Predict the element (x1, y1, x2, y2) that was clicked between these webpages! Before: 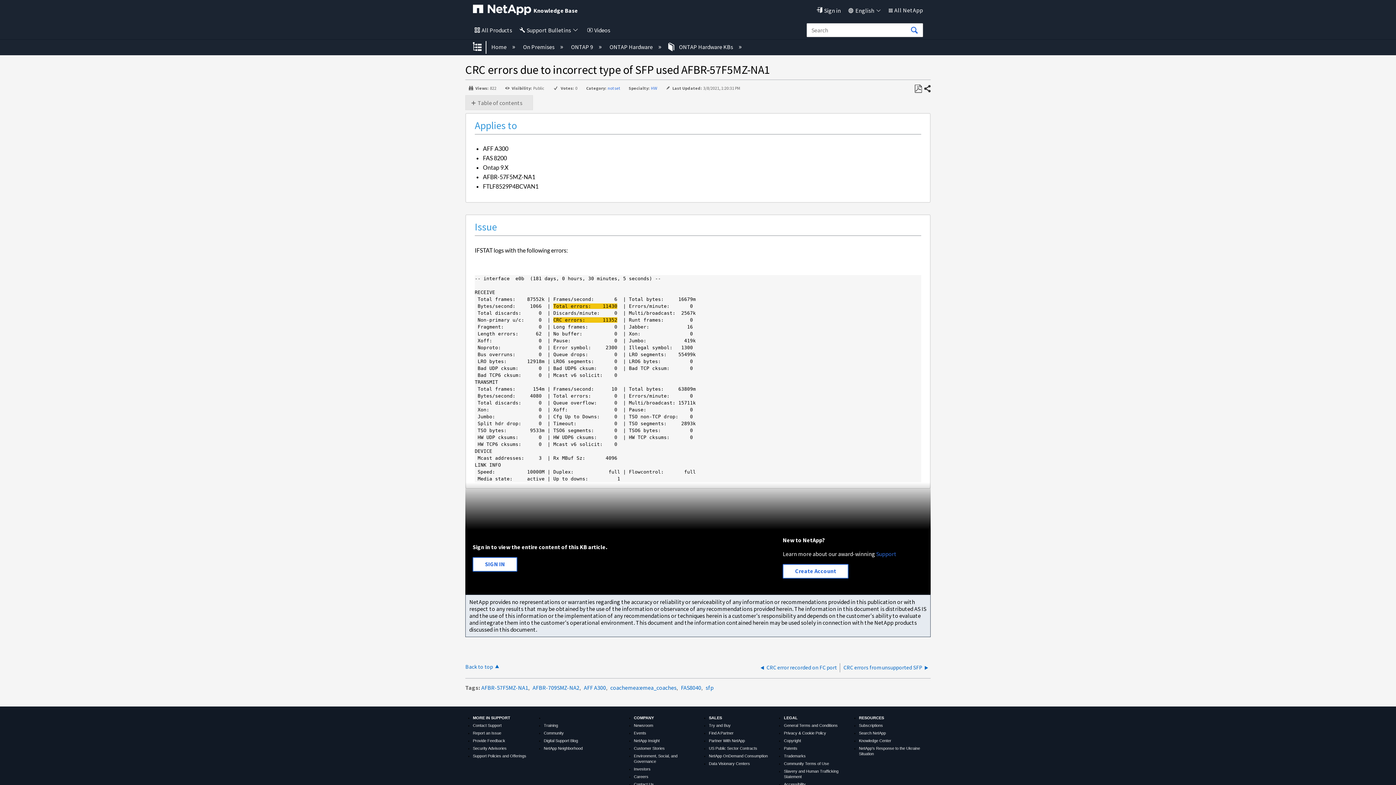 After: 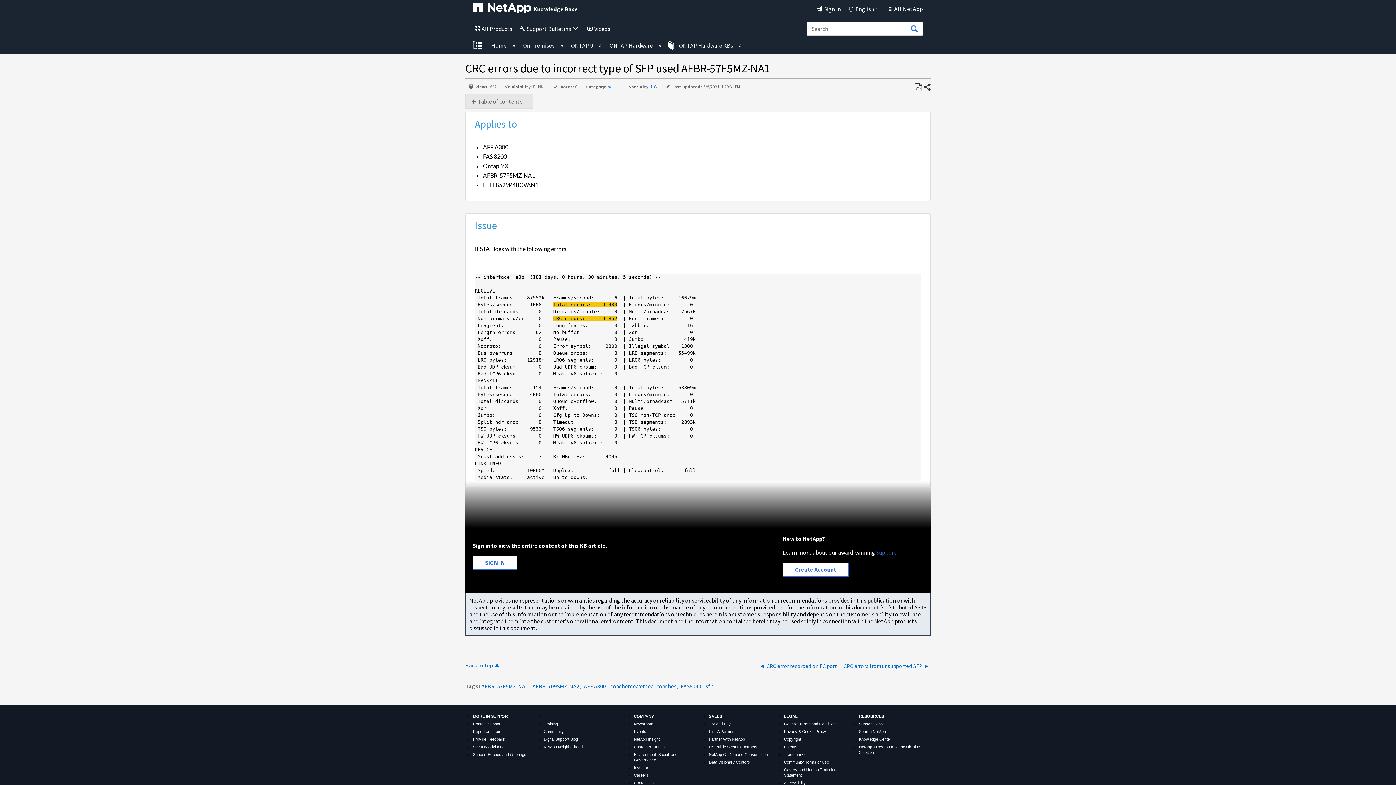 Action: label: Accessibility bbox: (784, 782, 805, 787)